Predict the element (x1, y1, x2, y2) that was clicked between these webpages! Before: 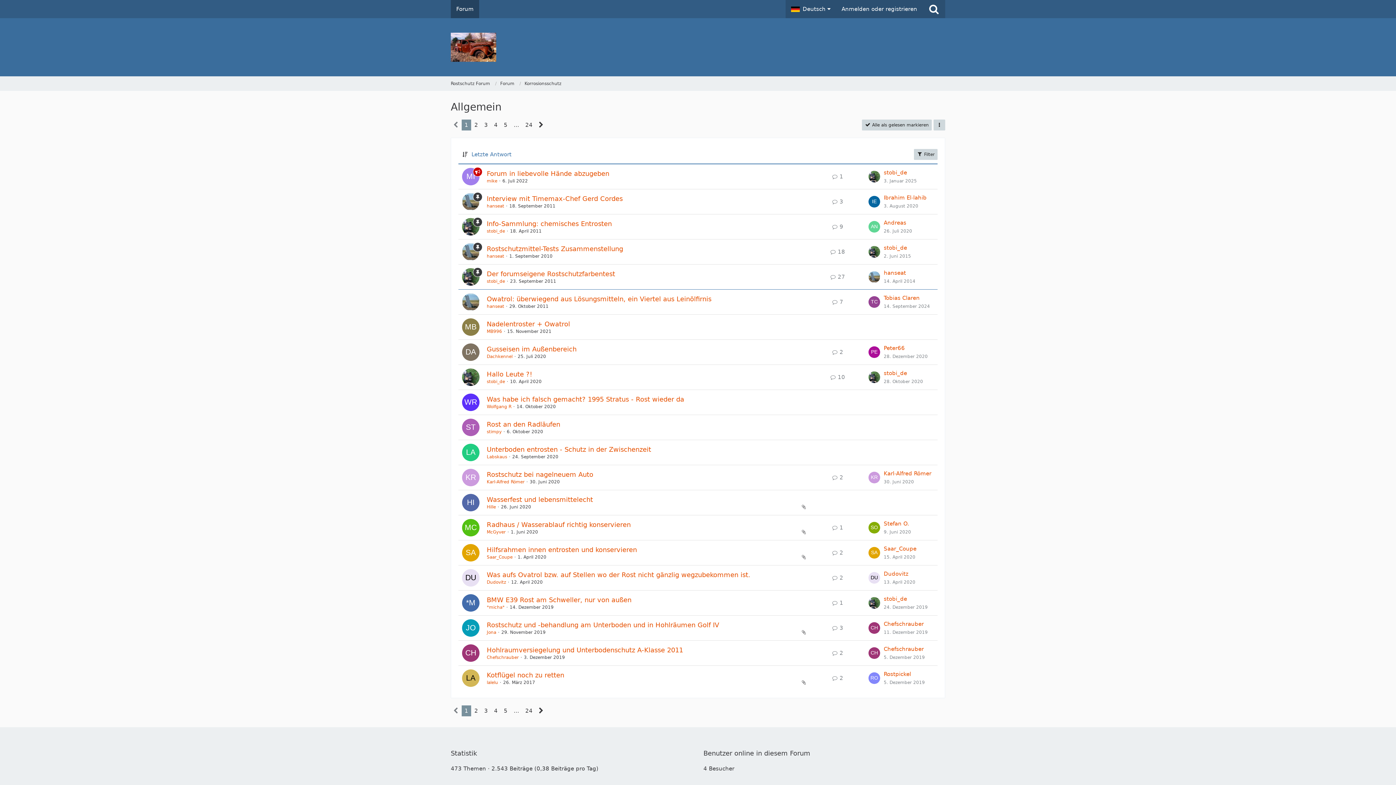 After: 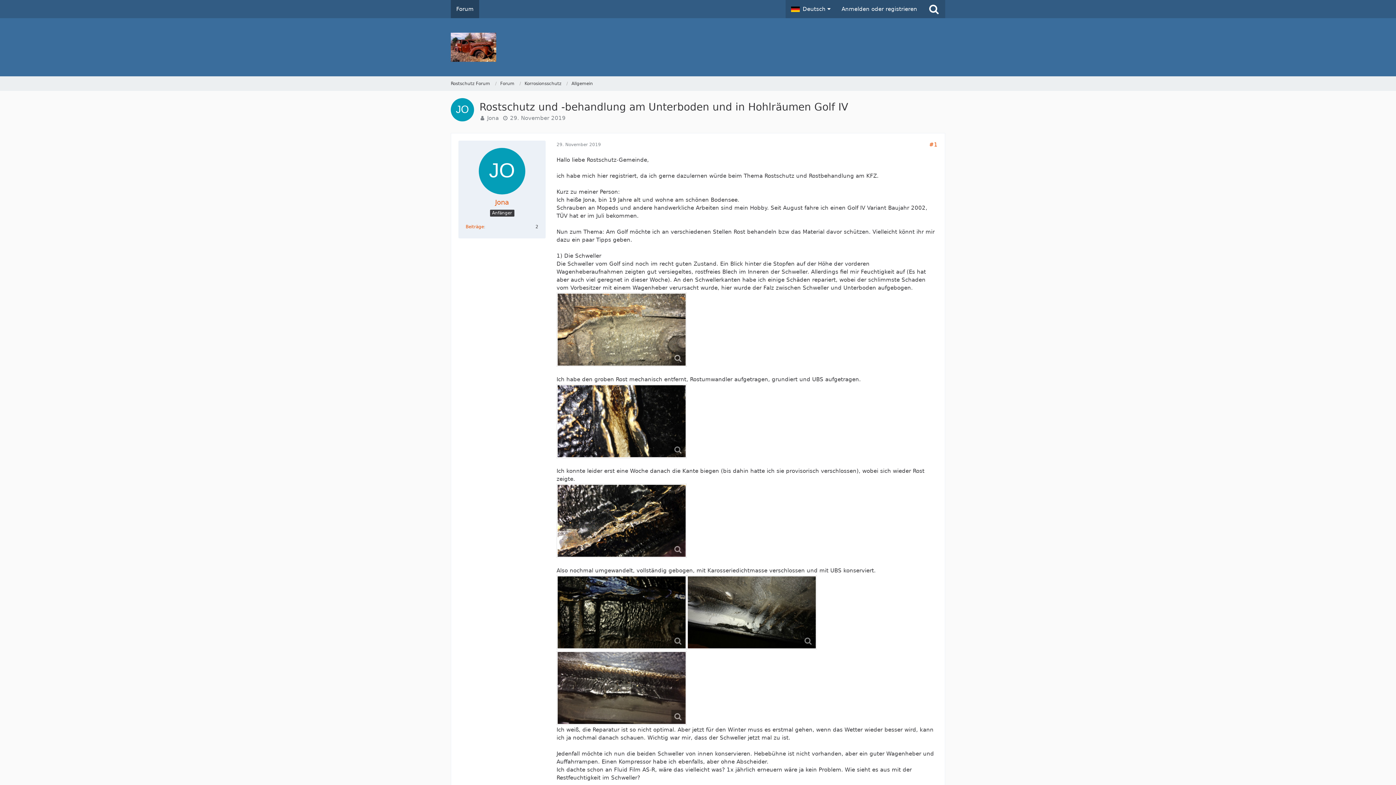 Action: bbox: (486, 621, 719, 628) label: Rostschutz und -behandlung am Unterboden und in Hohlräumen Golf IV